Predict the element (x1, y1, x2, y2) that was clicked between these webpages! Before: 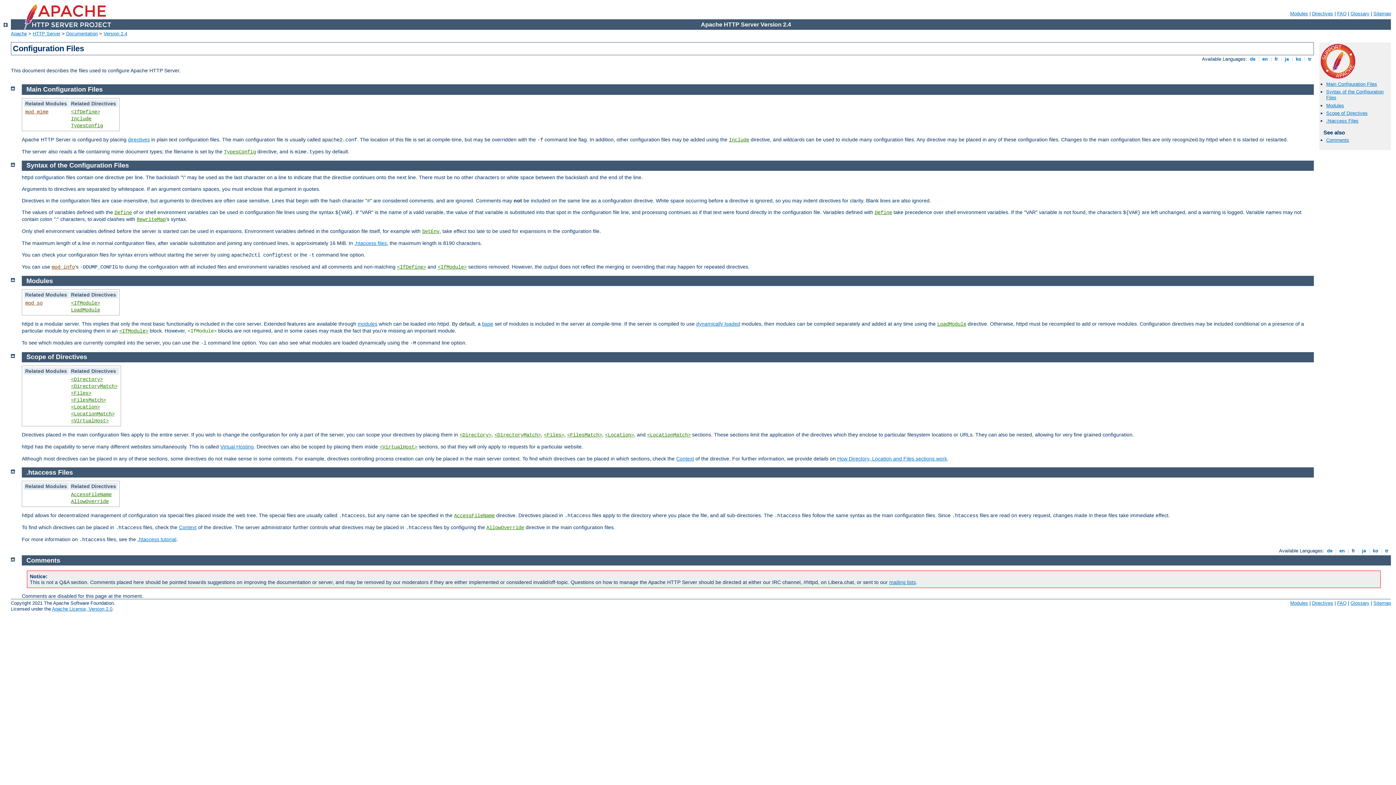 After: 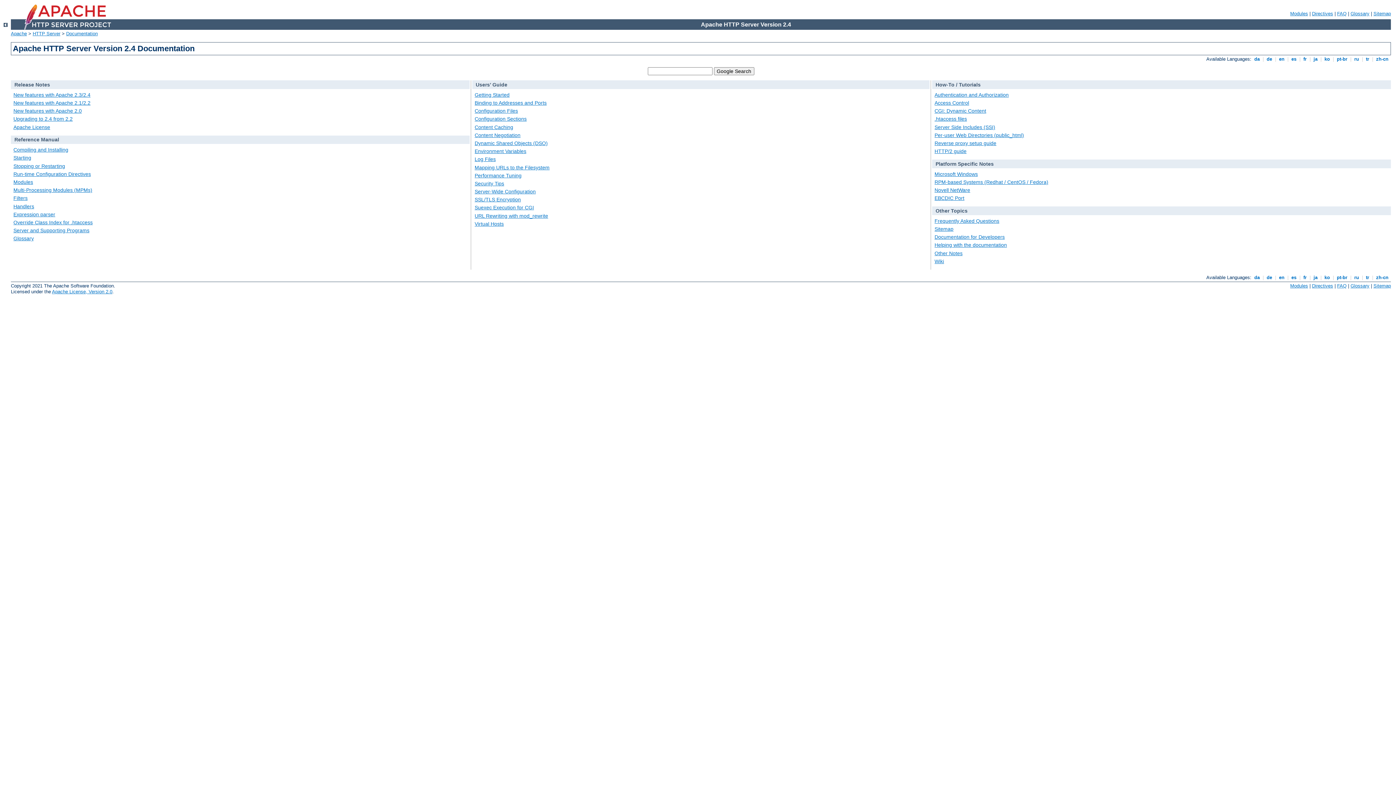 Action: label: Version 2.4 bbox: (103, 30, 127, 36)